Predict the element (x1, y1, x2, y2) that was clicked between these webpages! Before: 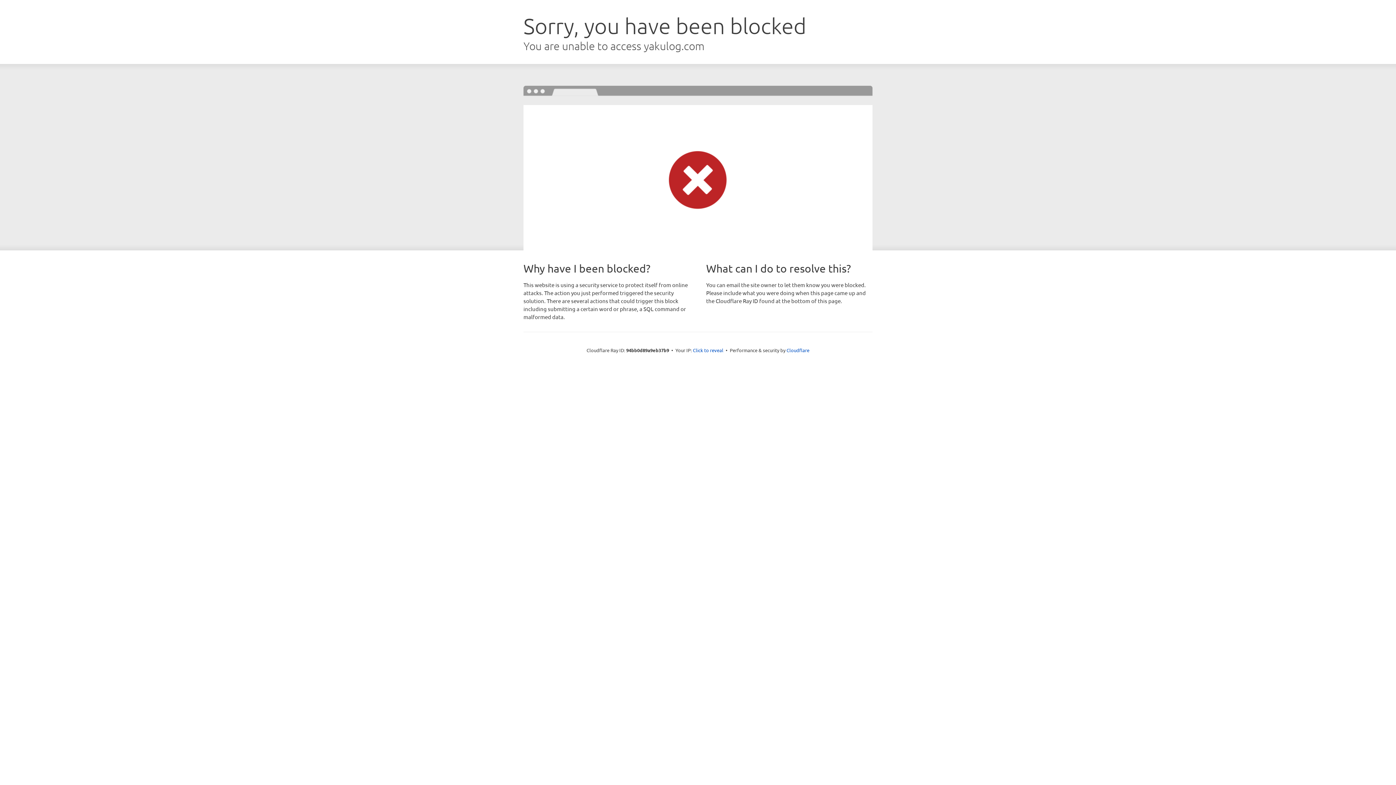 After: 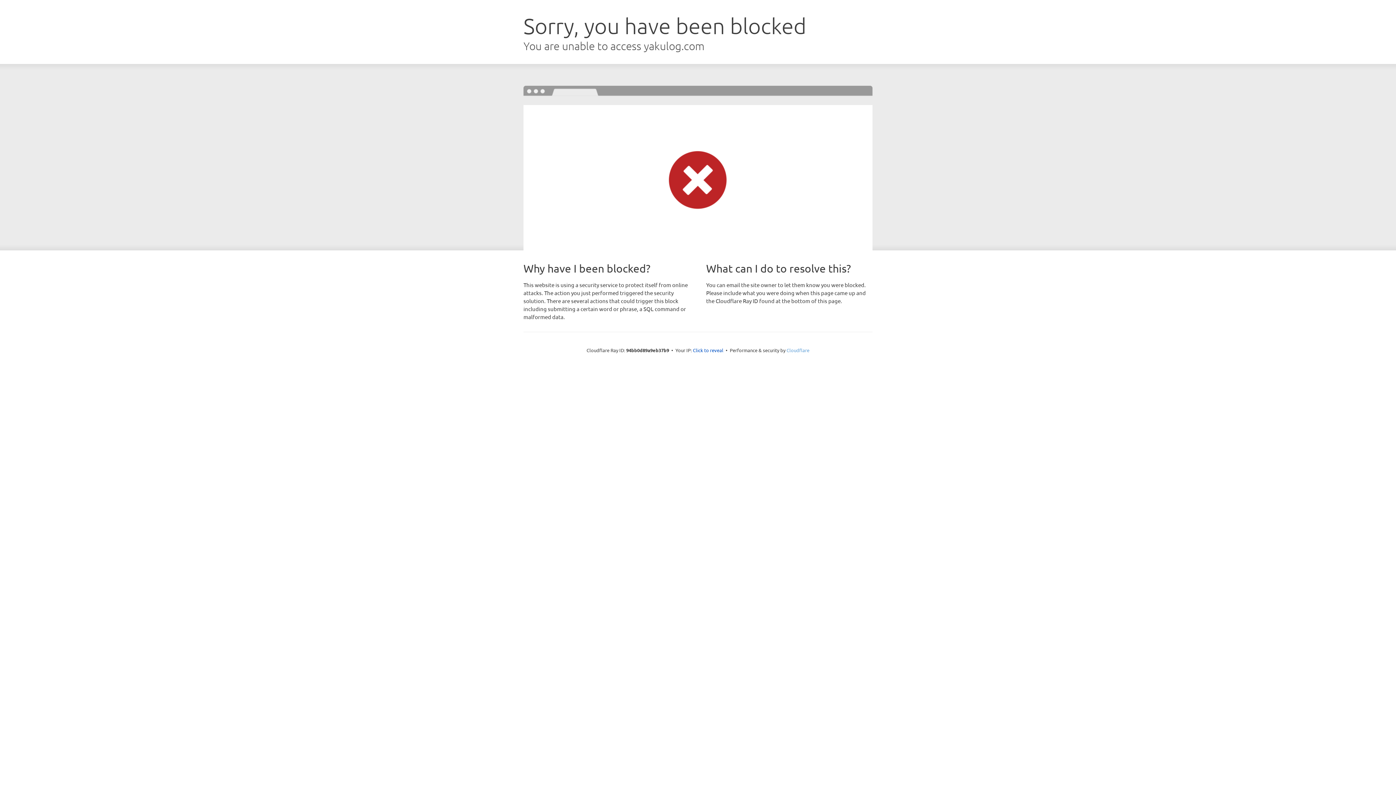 Action: label: Cloudflare bbox: (786, 347, 809, 353)